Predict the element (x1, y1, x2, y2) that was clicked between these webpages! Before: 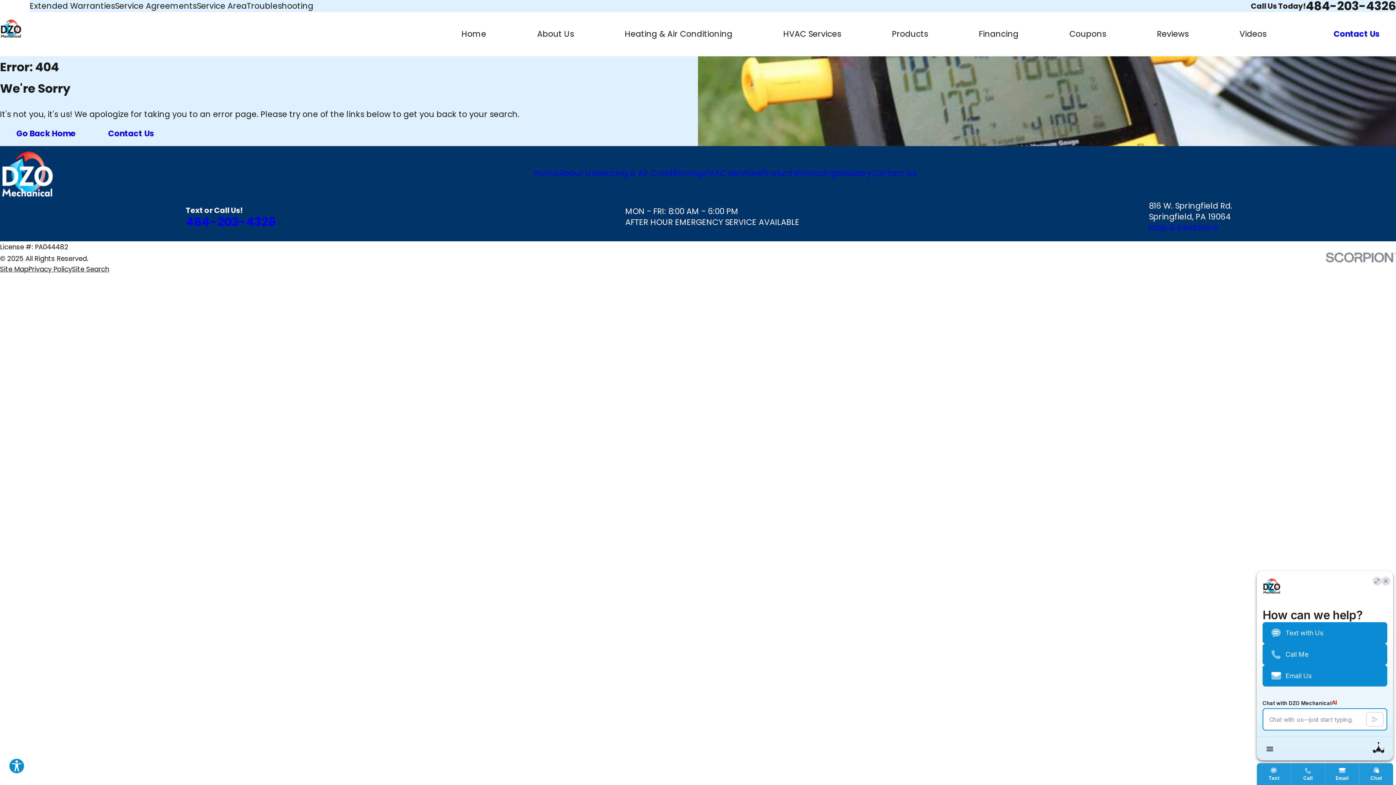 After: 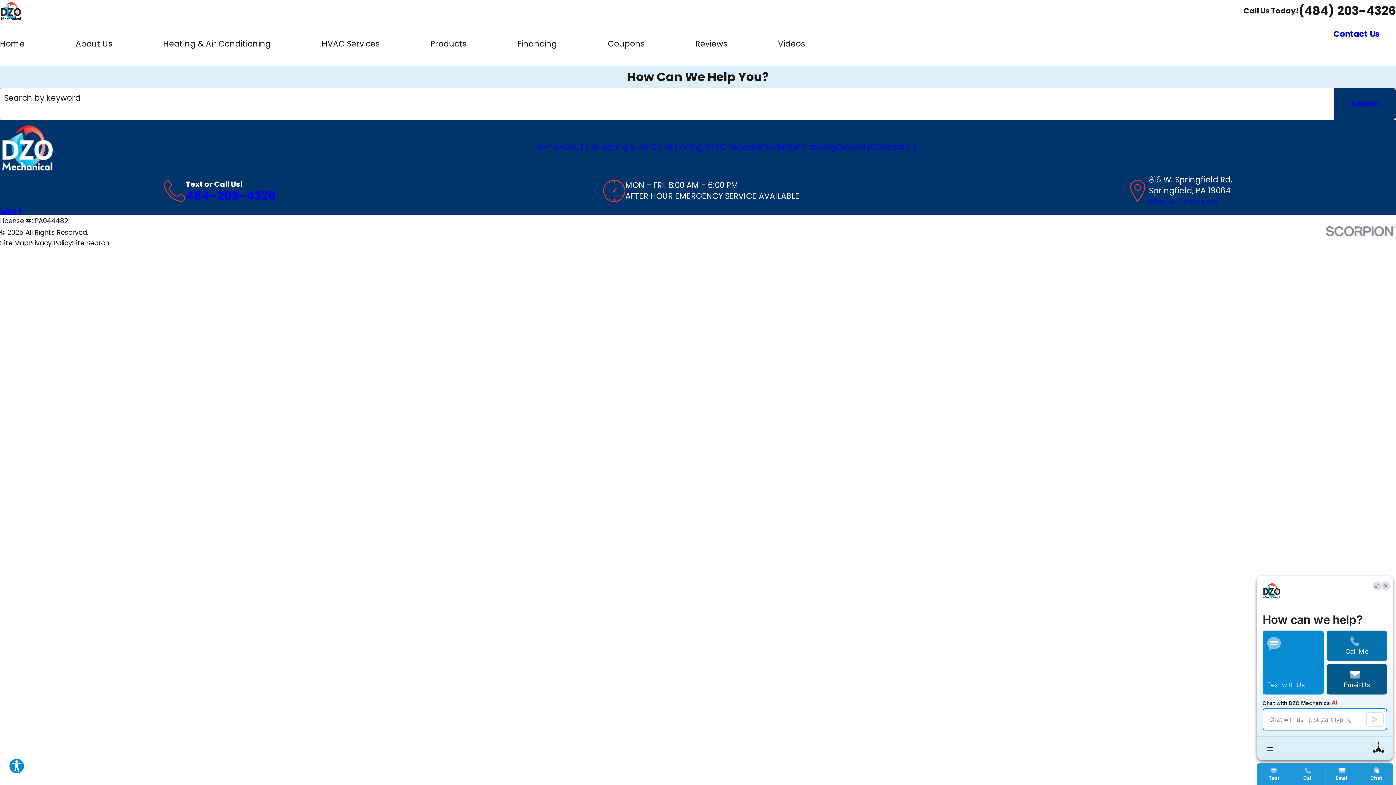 Action: label: Site Search bbox: (72, 264, 109, 273)